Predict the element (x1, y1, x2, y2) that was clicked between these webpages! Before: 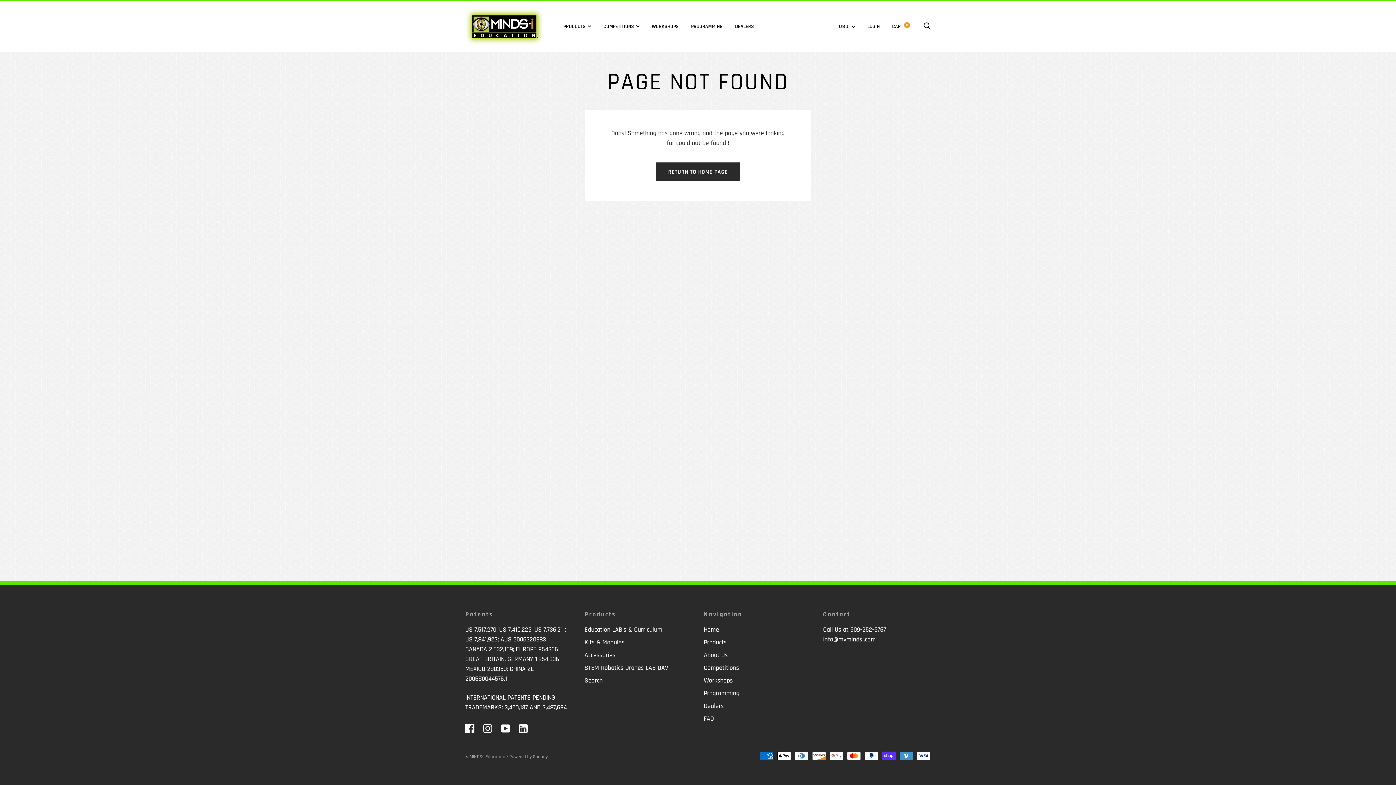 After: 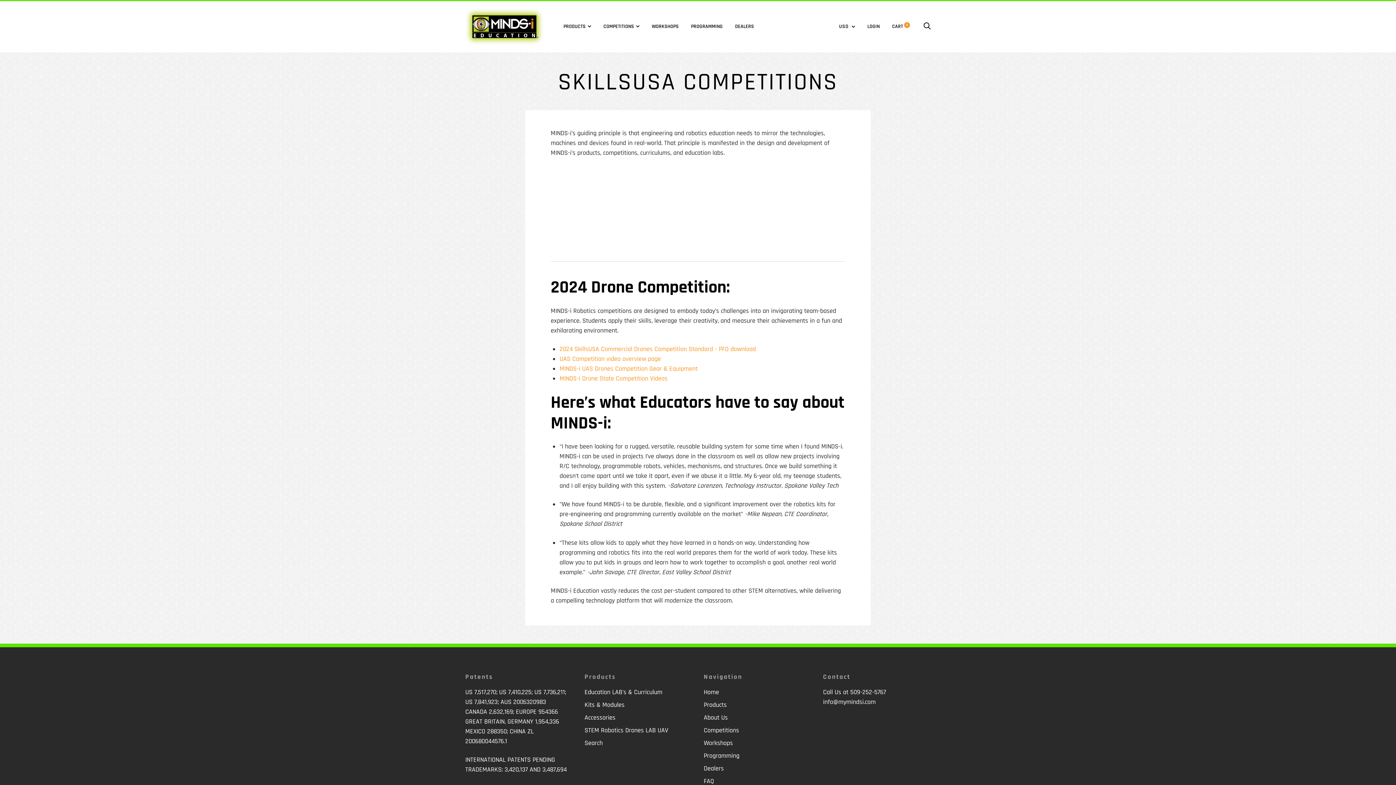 Action: bbox: (603, 23, 639, 29) label: COMPETITIONS